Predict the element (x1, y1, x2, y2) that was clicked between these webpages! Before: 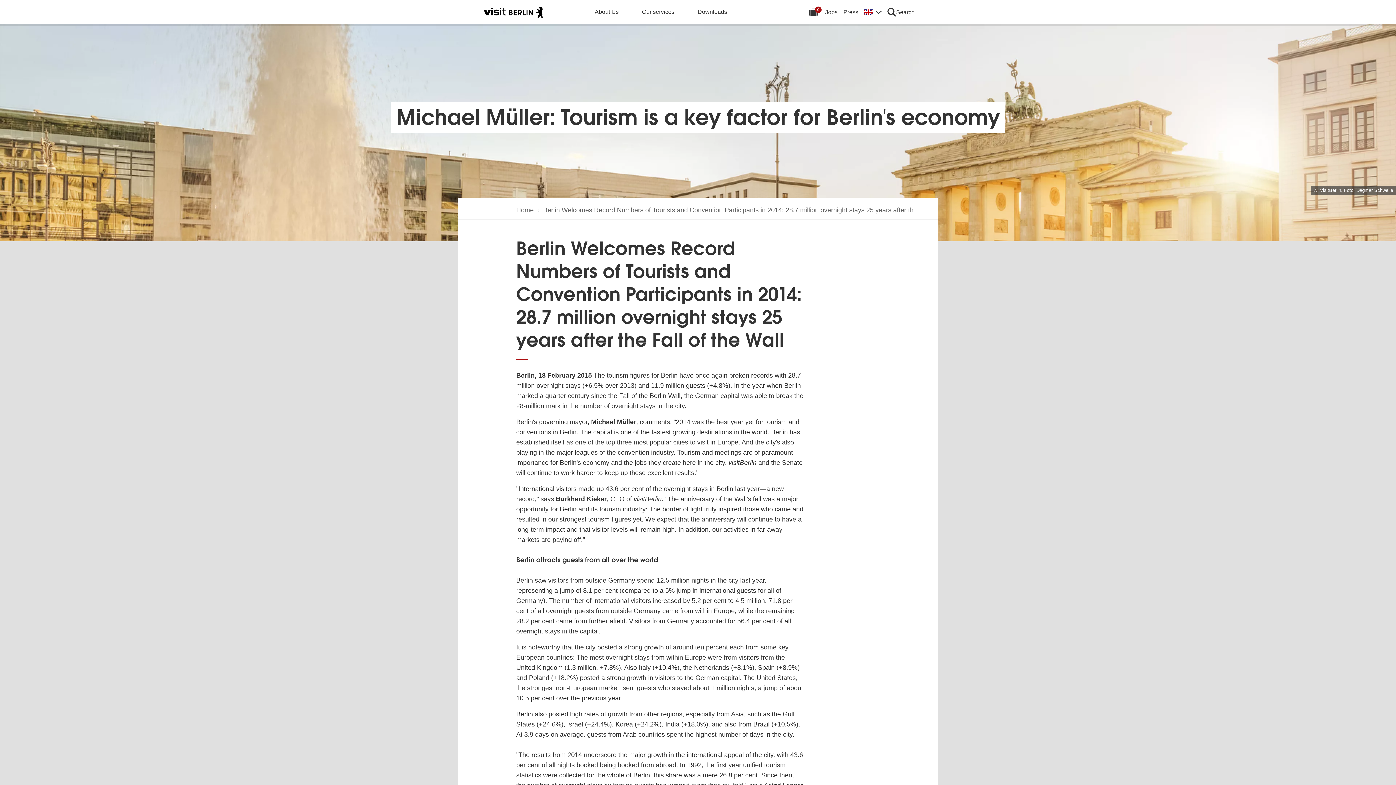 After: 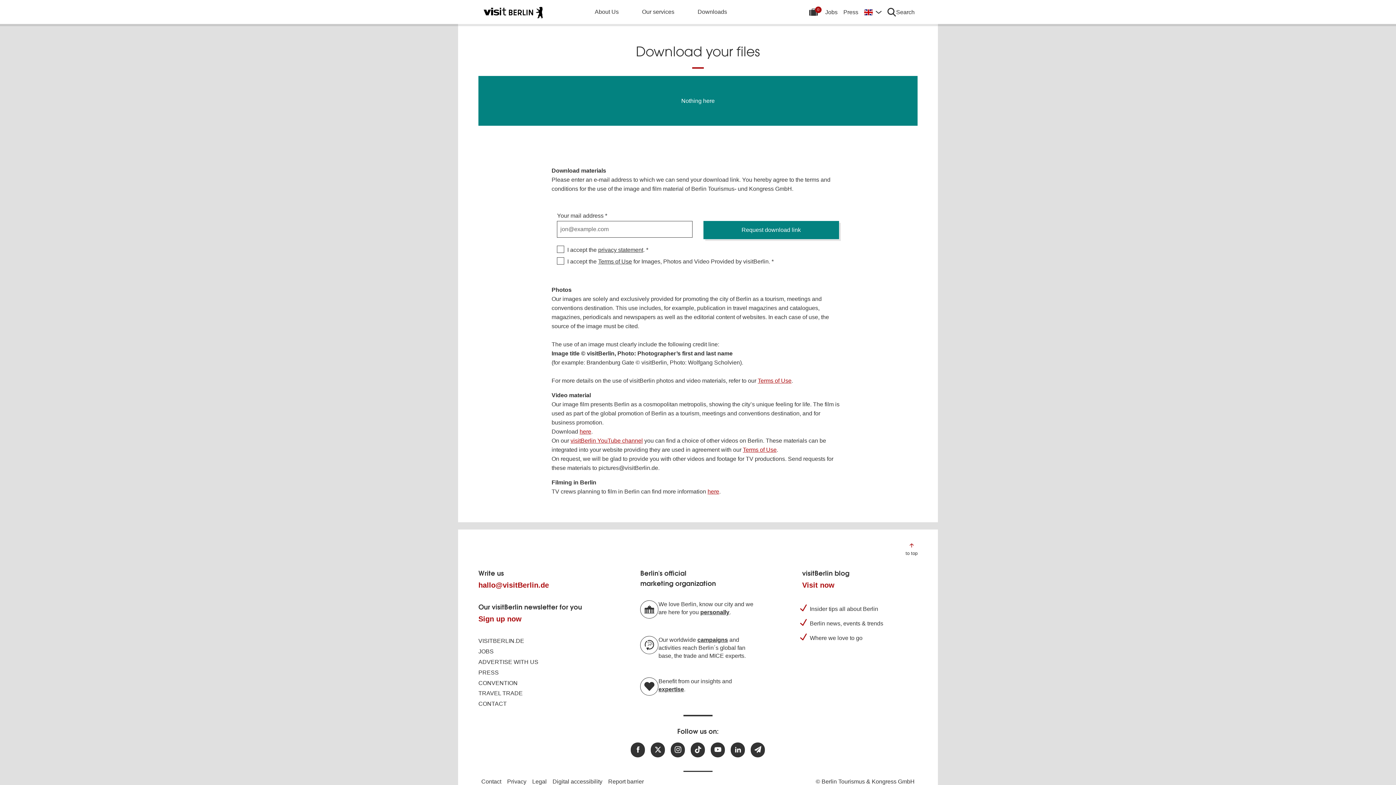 Action: label: Shopping cart for materials:
0
files present bbox: (805, 3, 822, 20)